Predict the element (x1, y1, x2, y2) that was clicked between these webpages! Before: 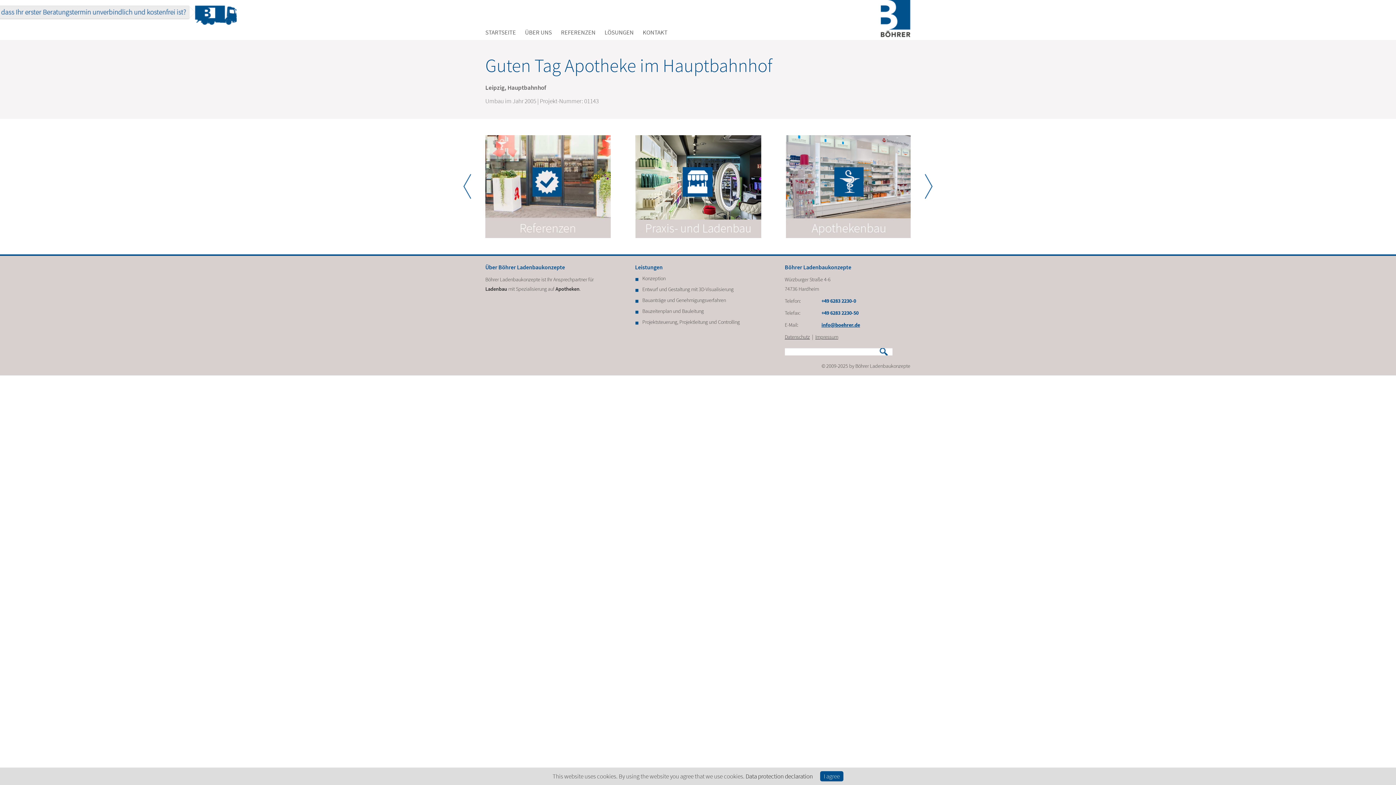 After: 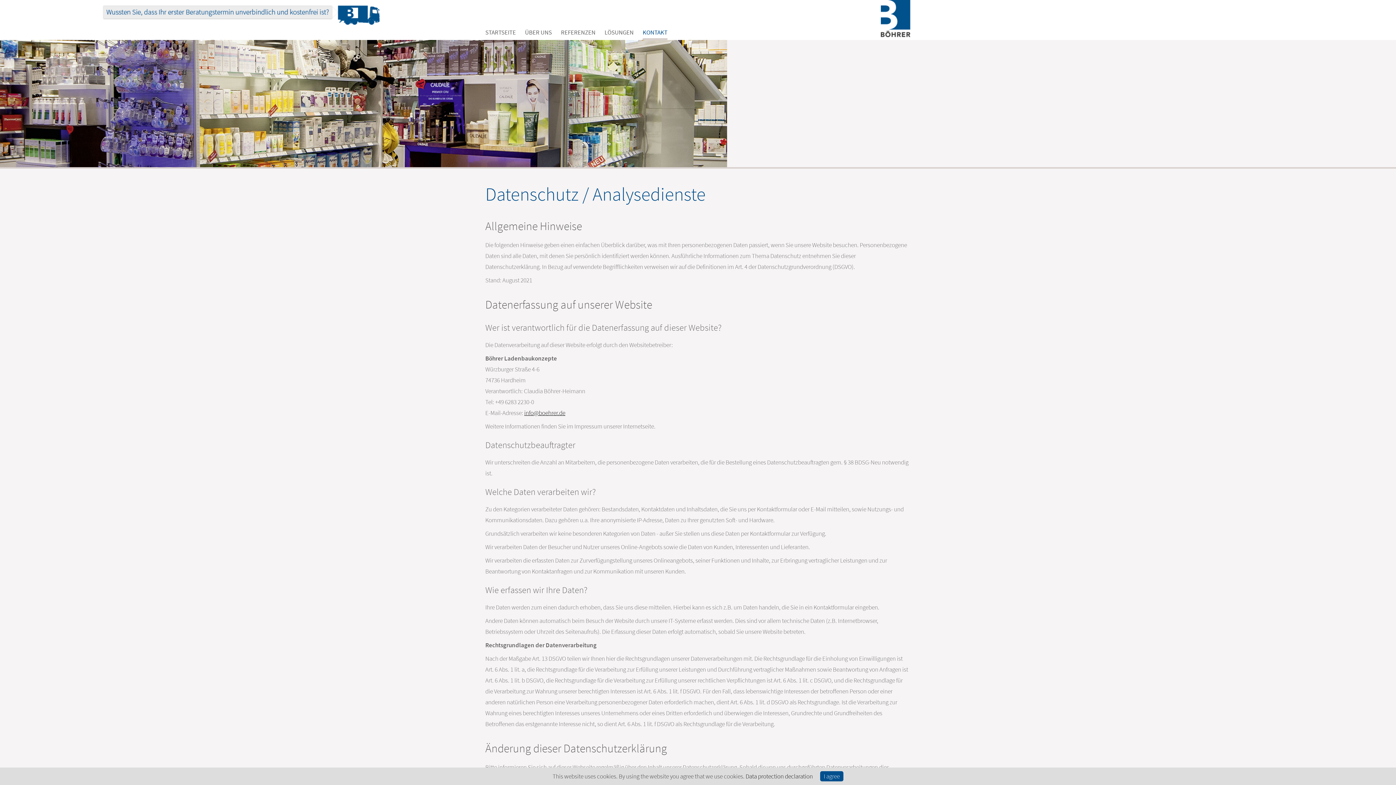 Action: label: Datenschutz bbox: (784, 333, 810, 340)